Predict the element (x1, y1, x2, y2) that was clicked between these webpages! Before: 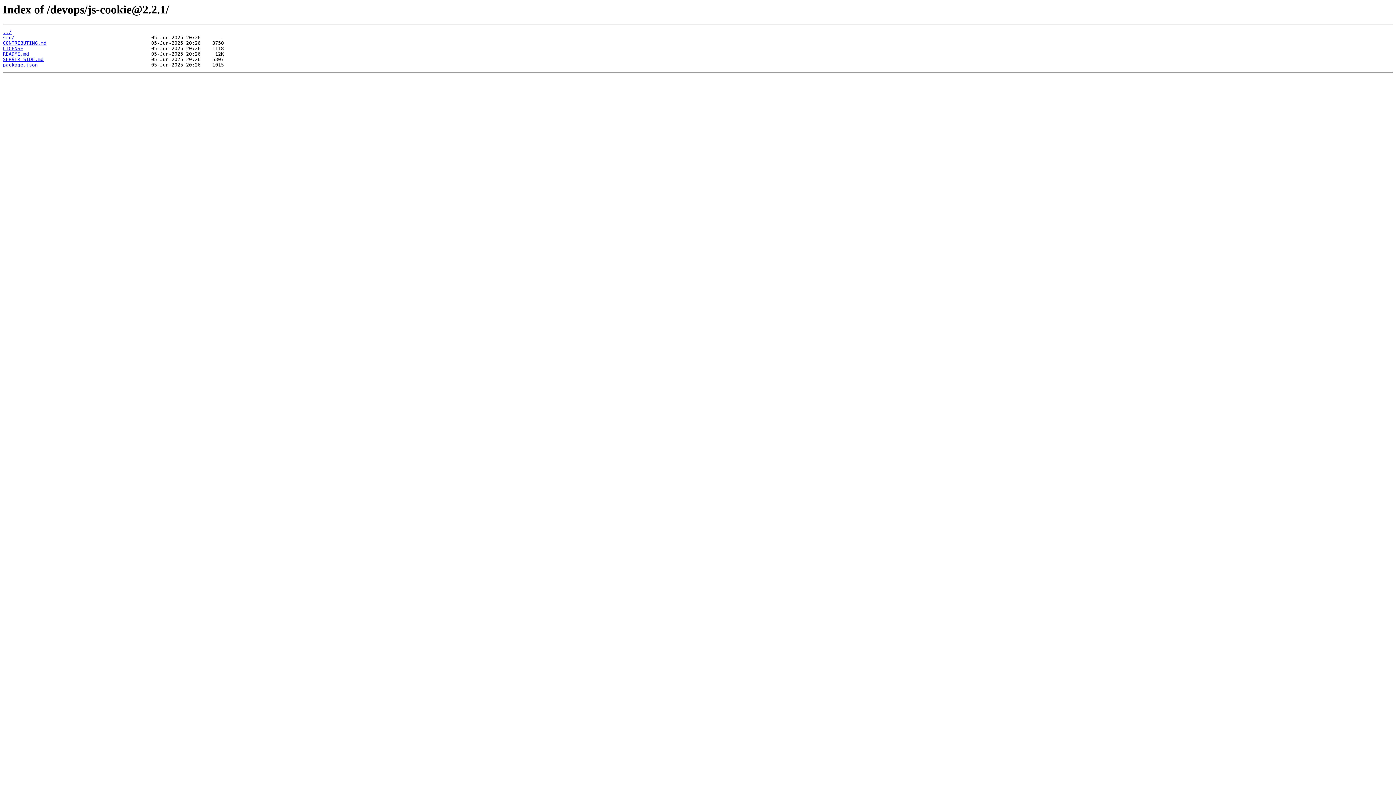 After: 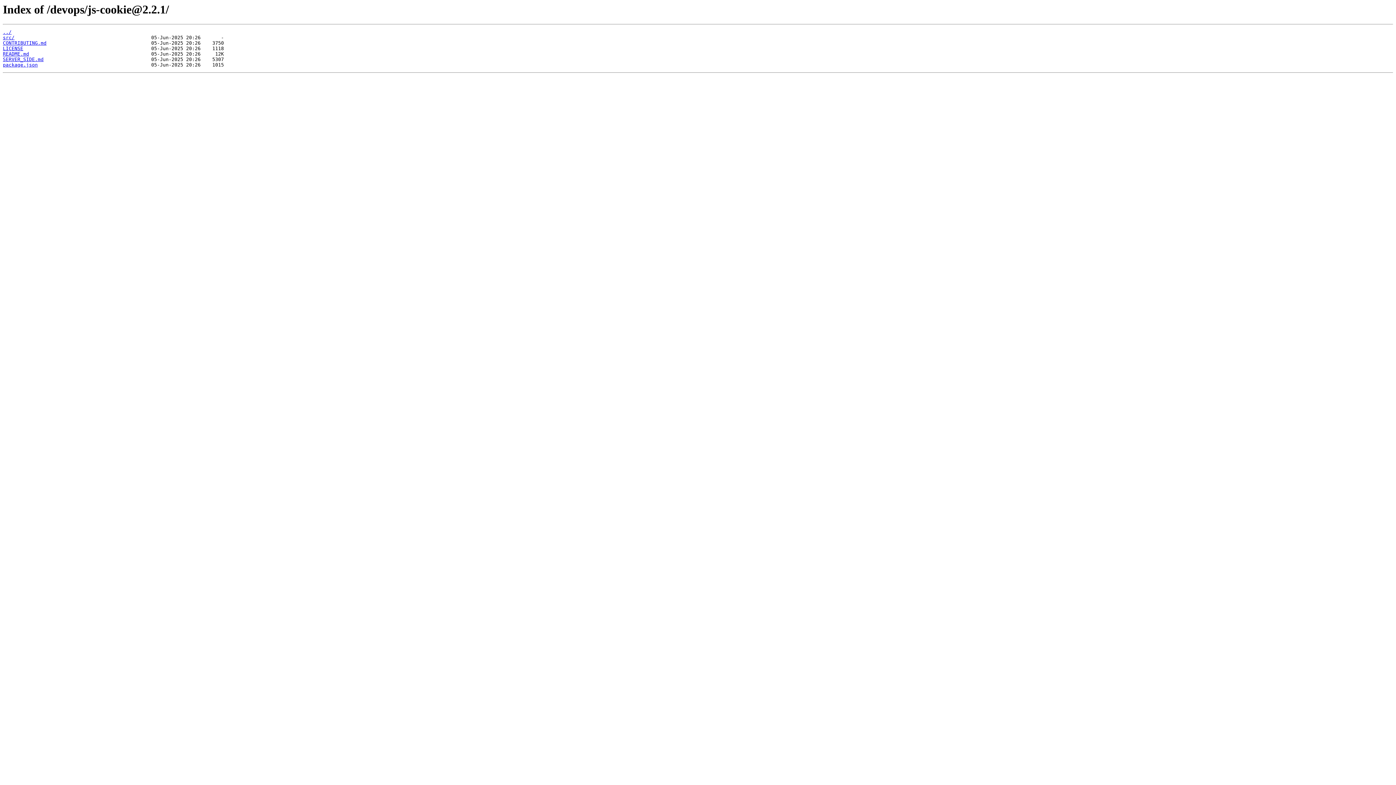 Action: label: LICENSE bbox: (2, 45, 23, 51)